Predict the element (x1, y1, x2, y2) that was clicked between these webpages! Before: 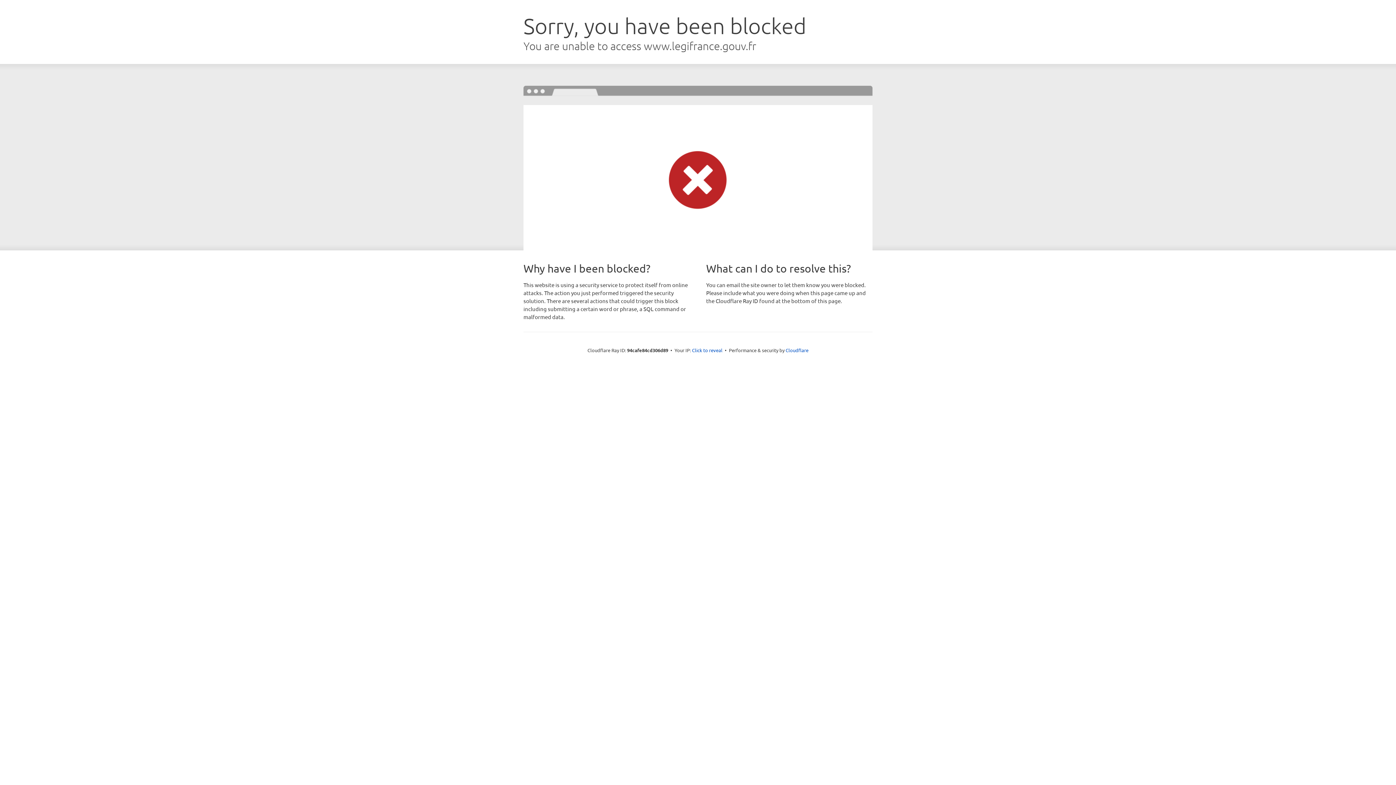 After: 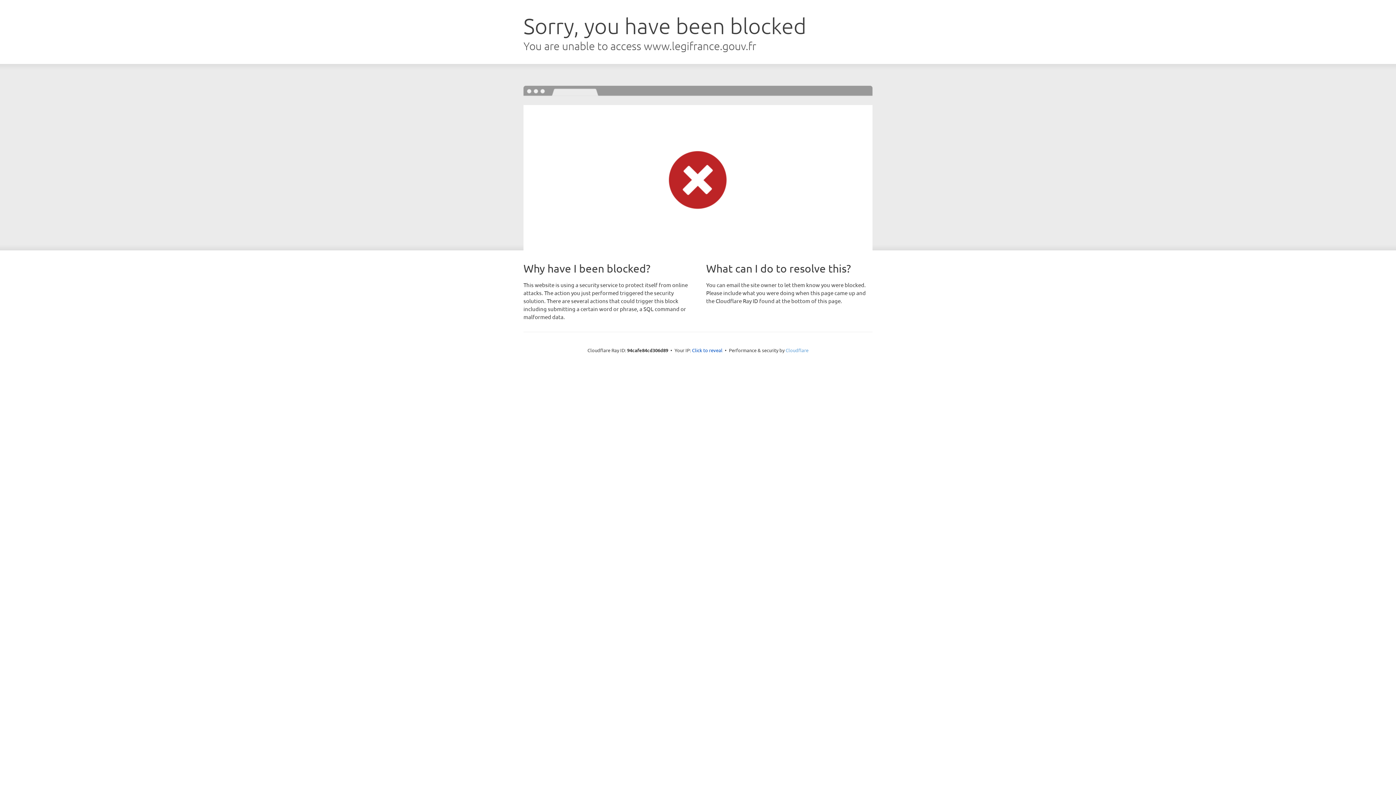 Action: bbox: (785, 347, 808, 353) label: Cloudflare